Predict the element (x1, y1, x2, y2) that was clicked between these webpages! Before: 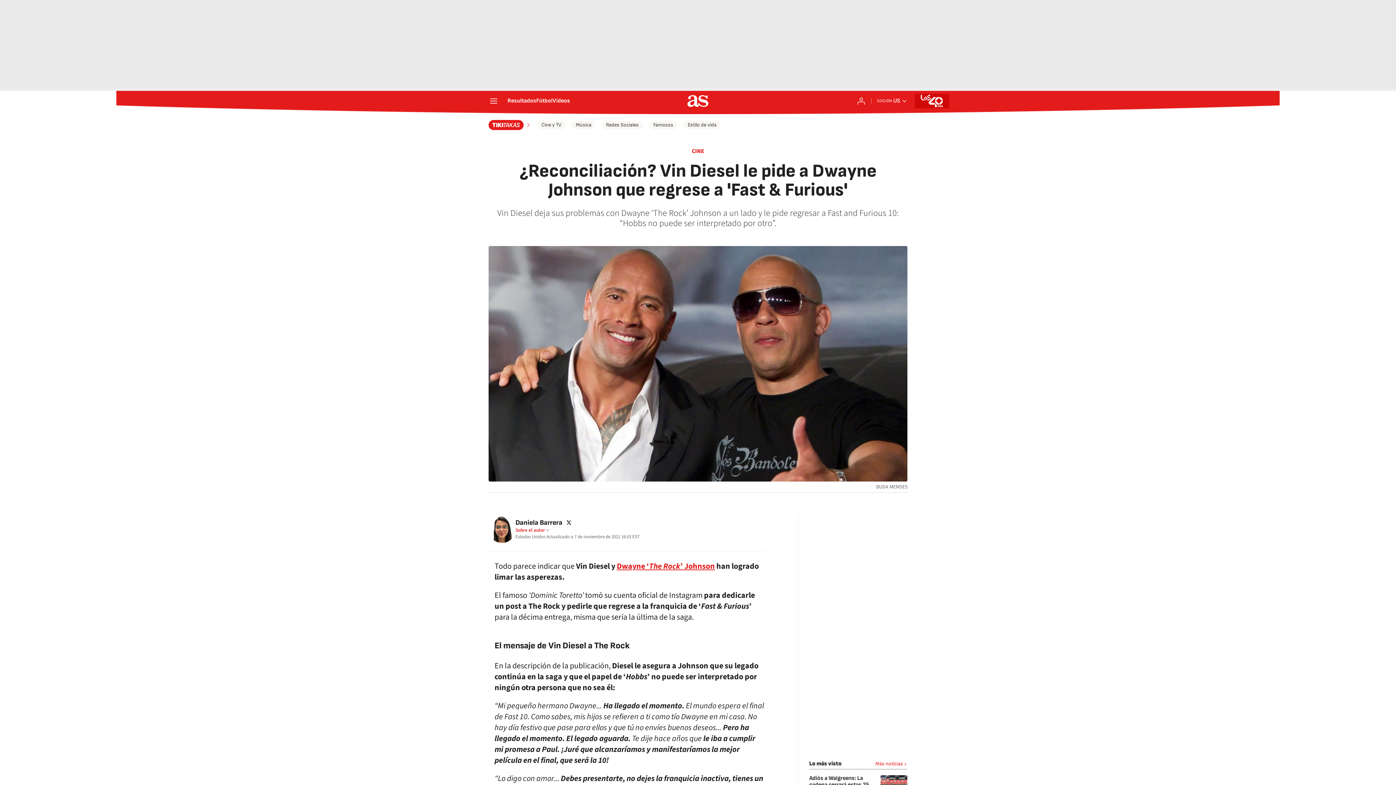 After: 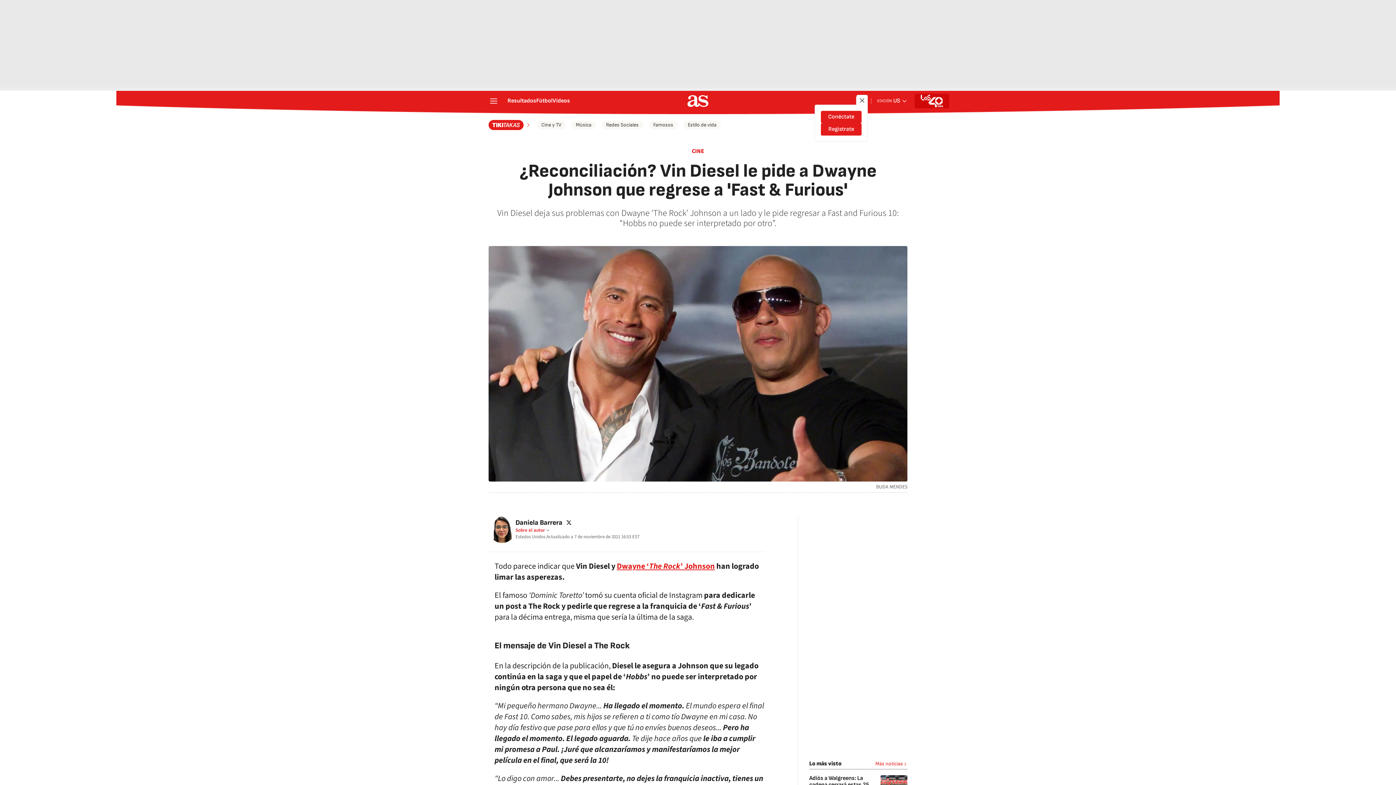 Action: bbox: (857, 96, 865, 105) label: Conéctate